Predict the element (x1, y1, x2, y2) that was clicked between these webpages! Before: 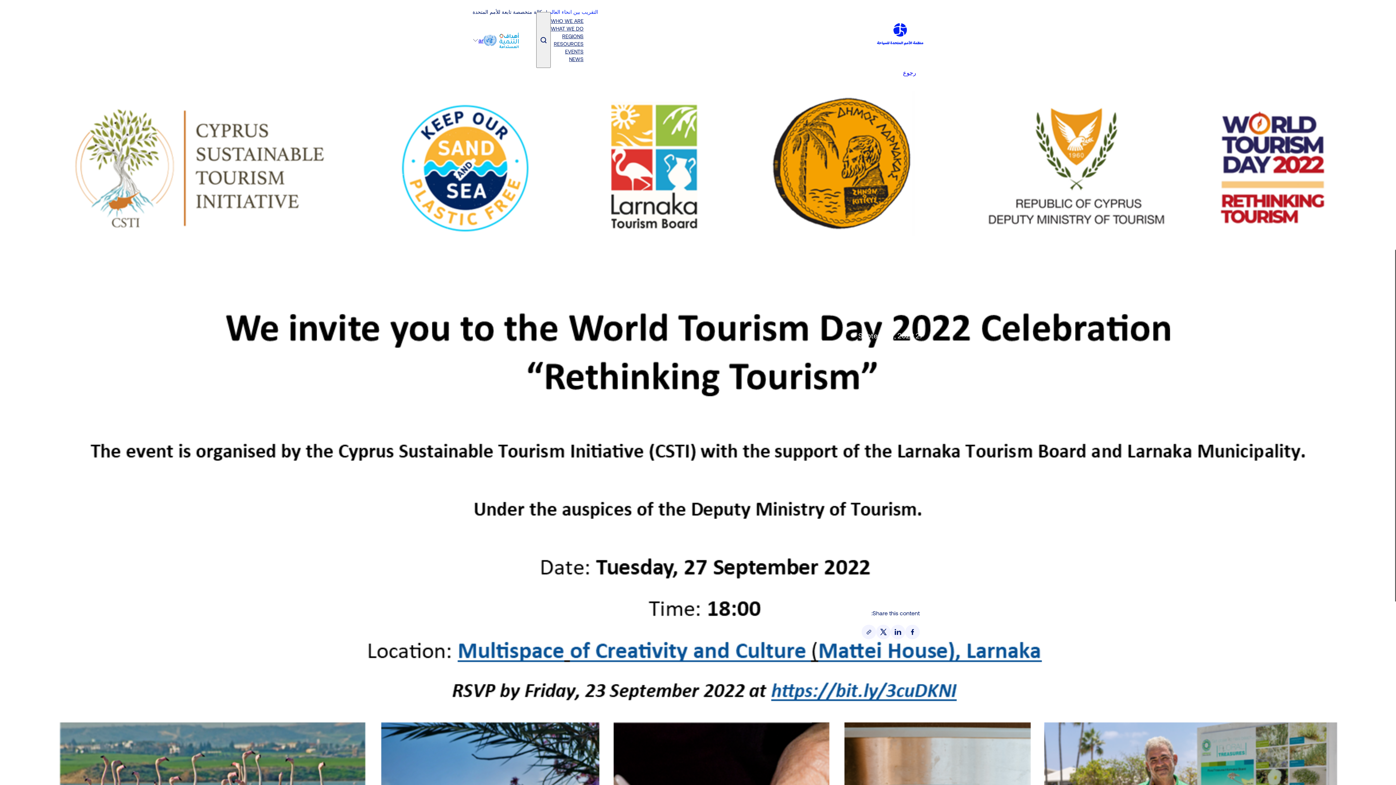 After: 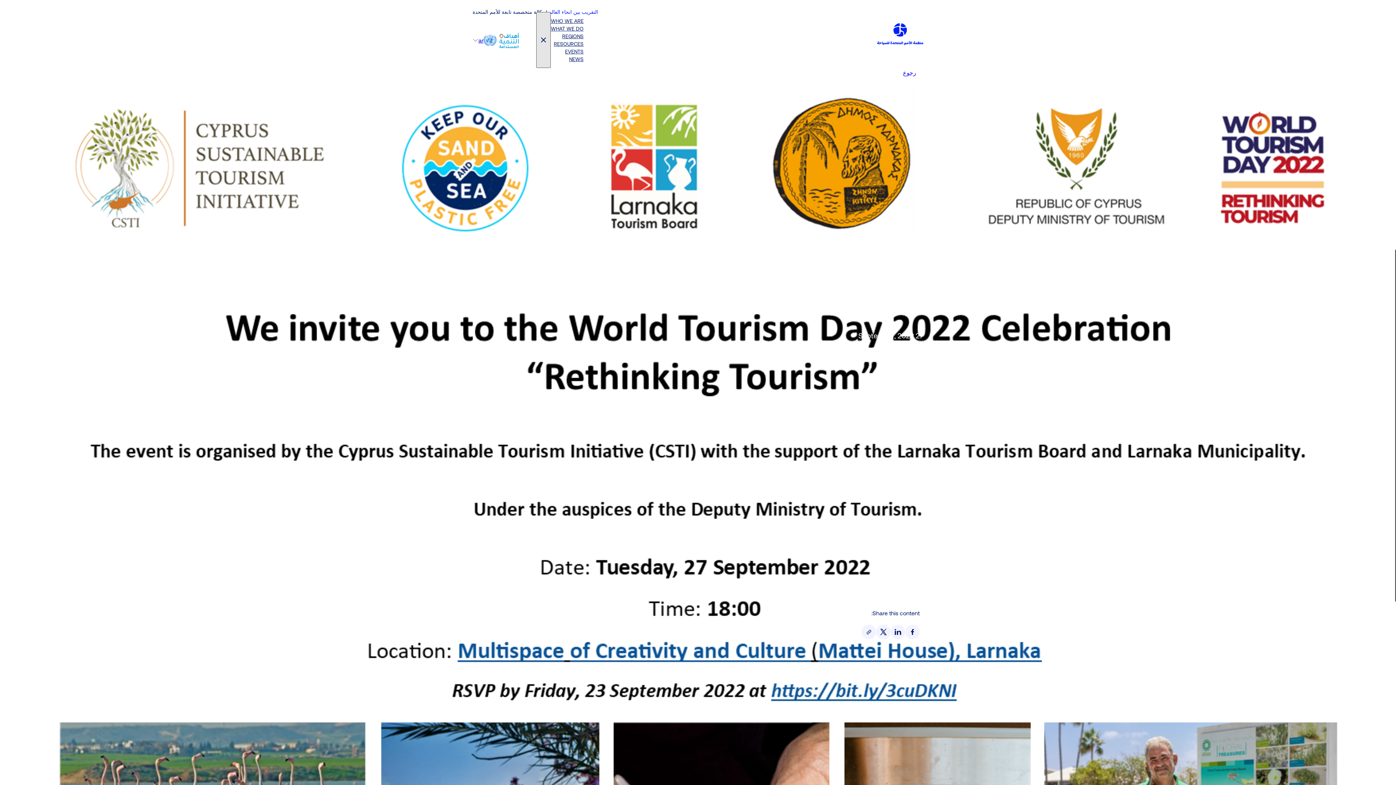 Action: label: Toggle search bar bbox: (536, 12, 551, 68)